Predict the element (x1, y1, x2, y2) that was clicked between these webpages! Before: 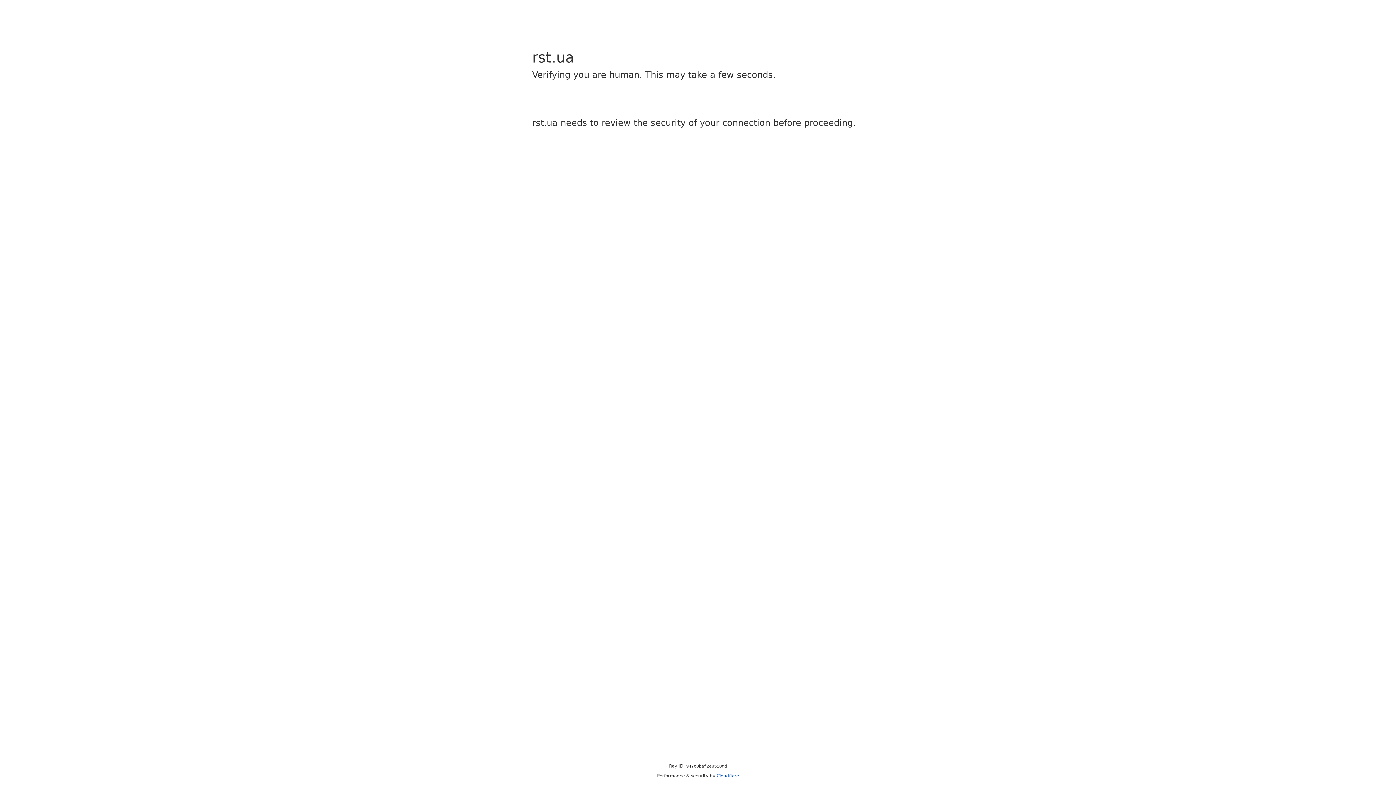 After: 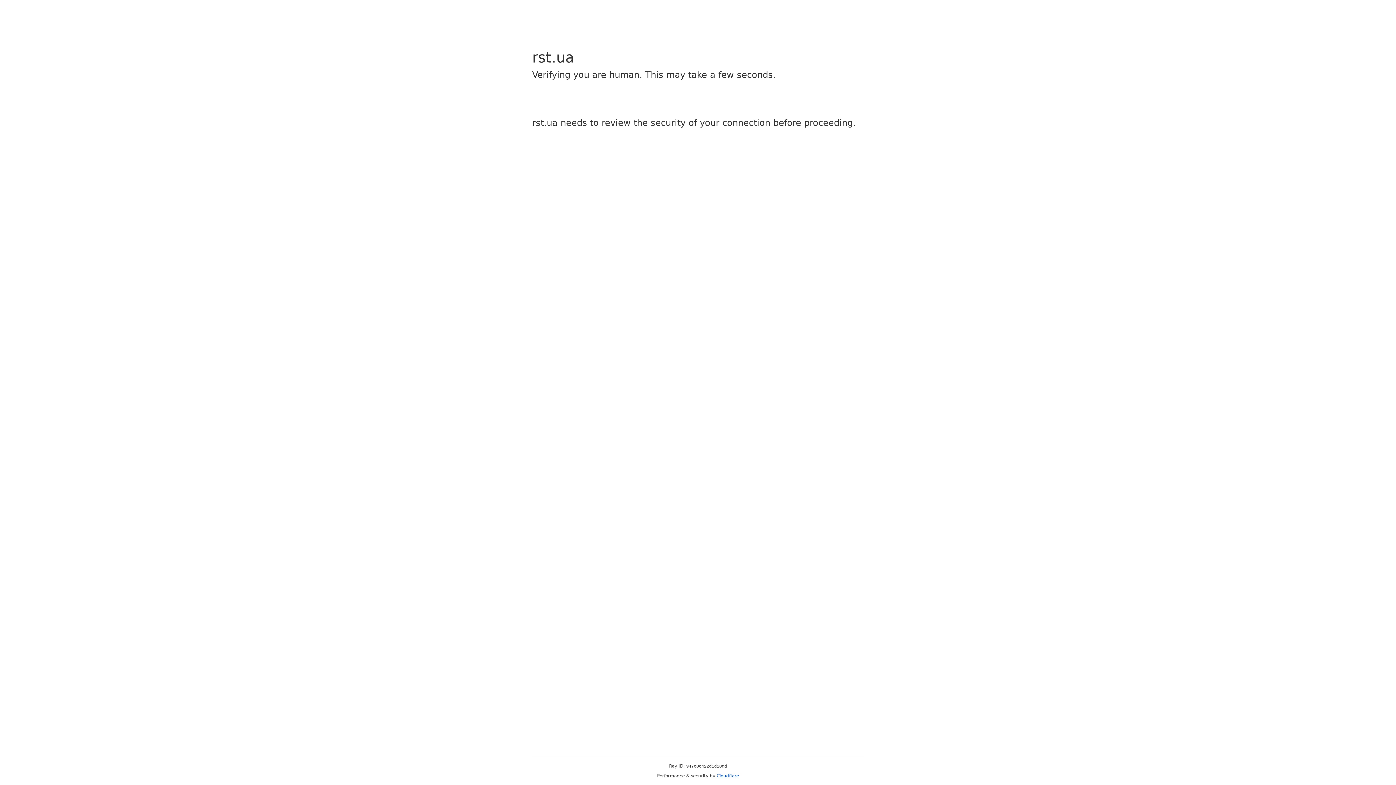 Action: bbox: (716, 773, 739, 778) label: Cloudflare